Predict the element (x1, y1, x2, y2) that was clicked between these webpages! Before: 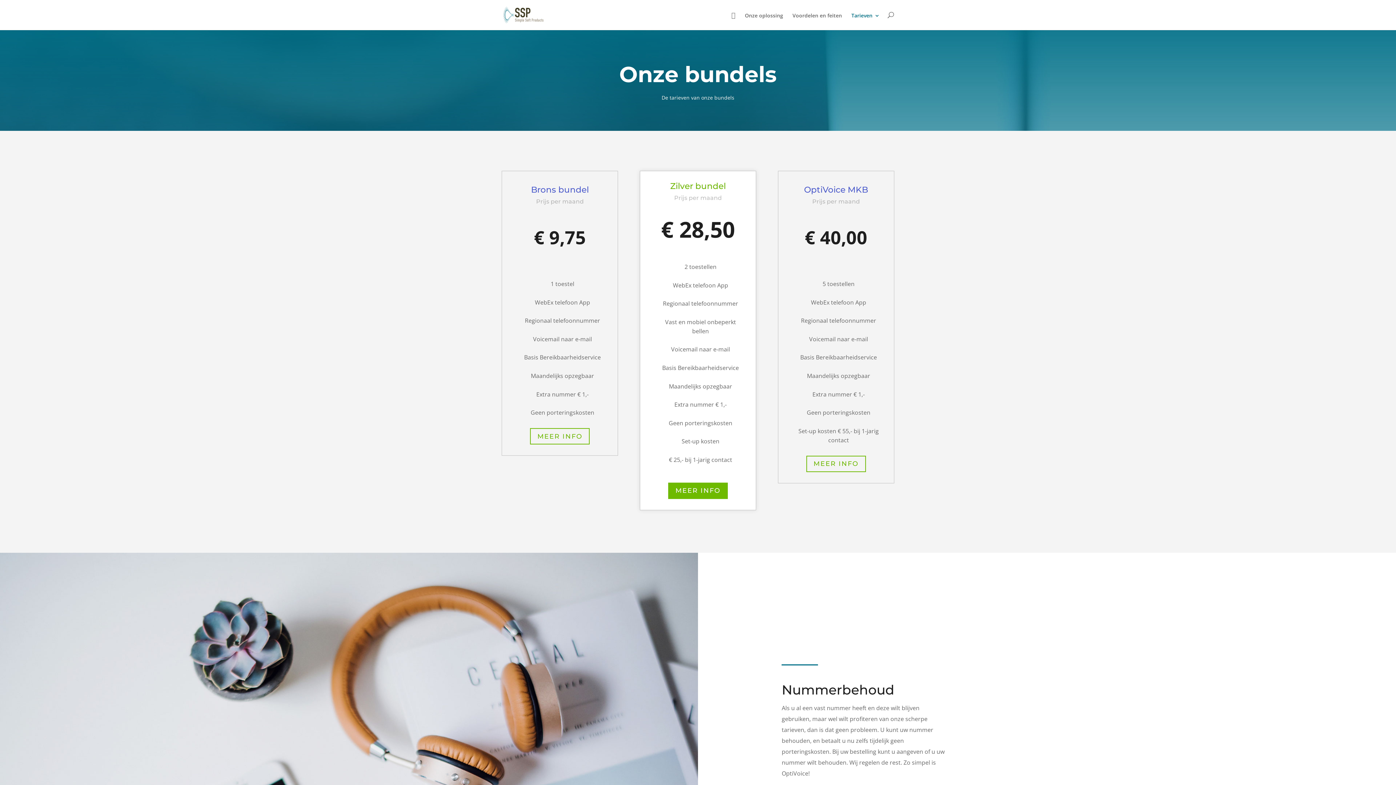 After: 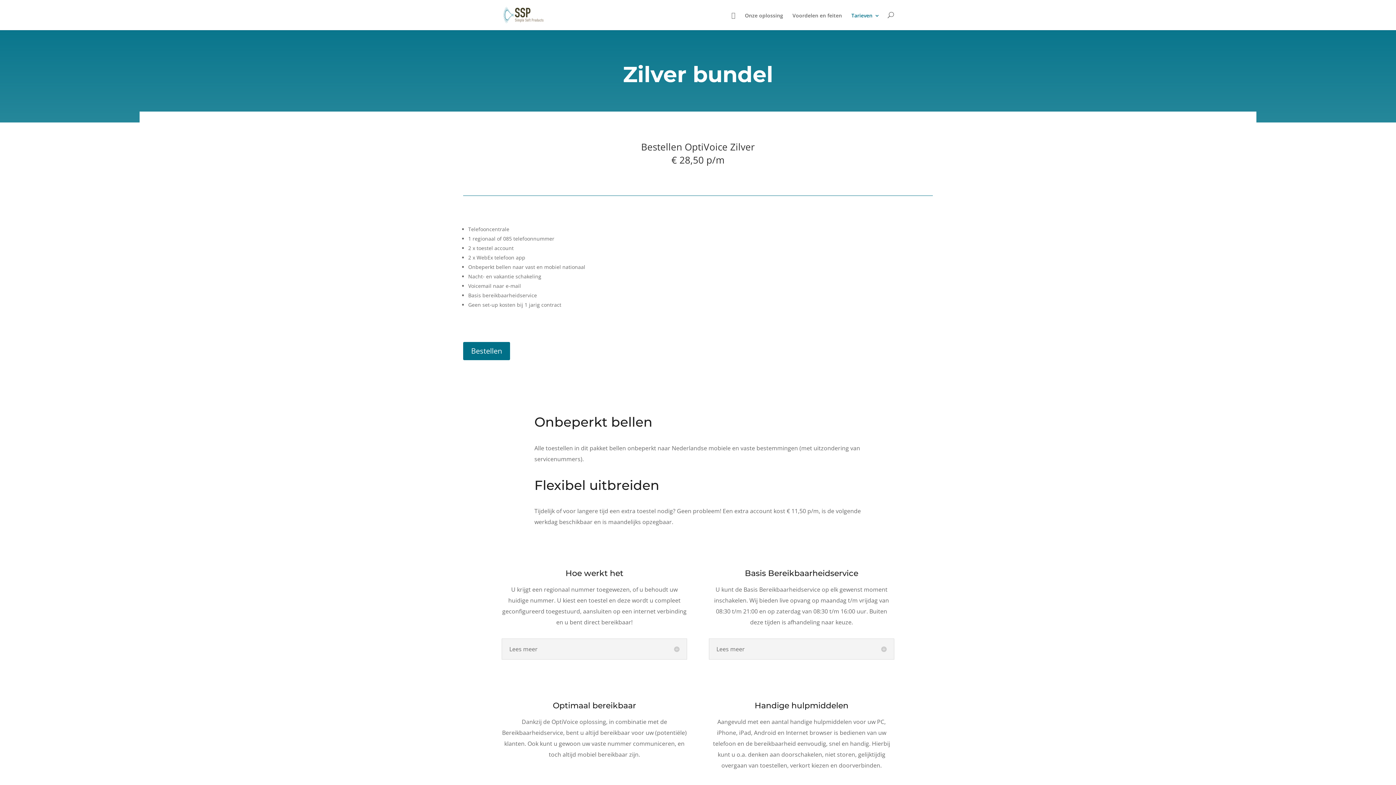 Action: label: MEER INFO bbox: (668, 482, 727, 499)